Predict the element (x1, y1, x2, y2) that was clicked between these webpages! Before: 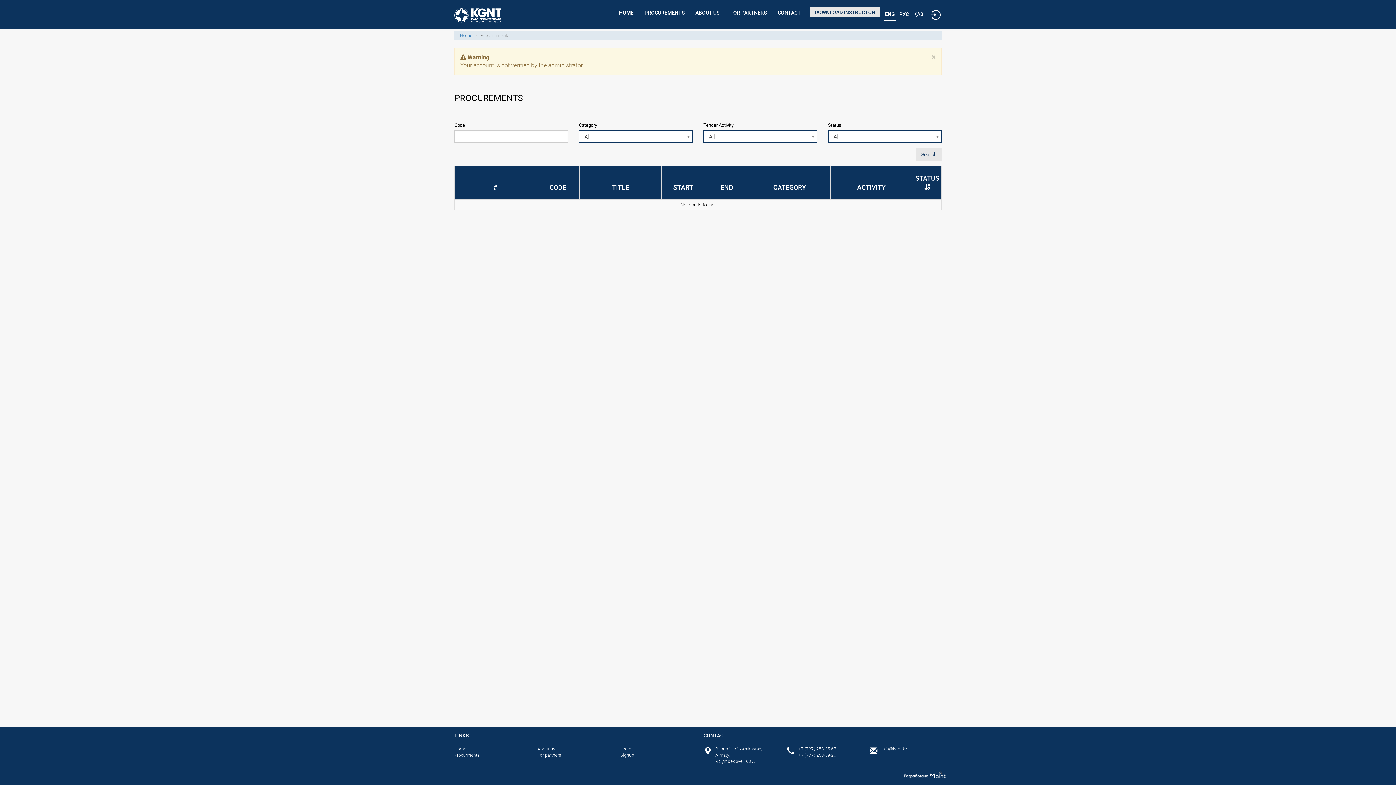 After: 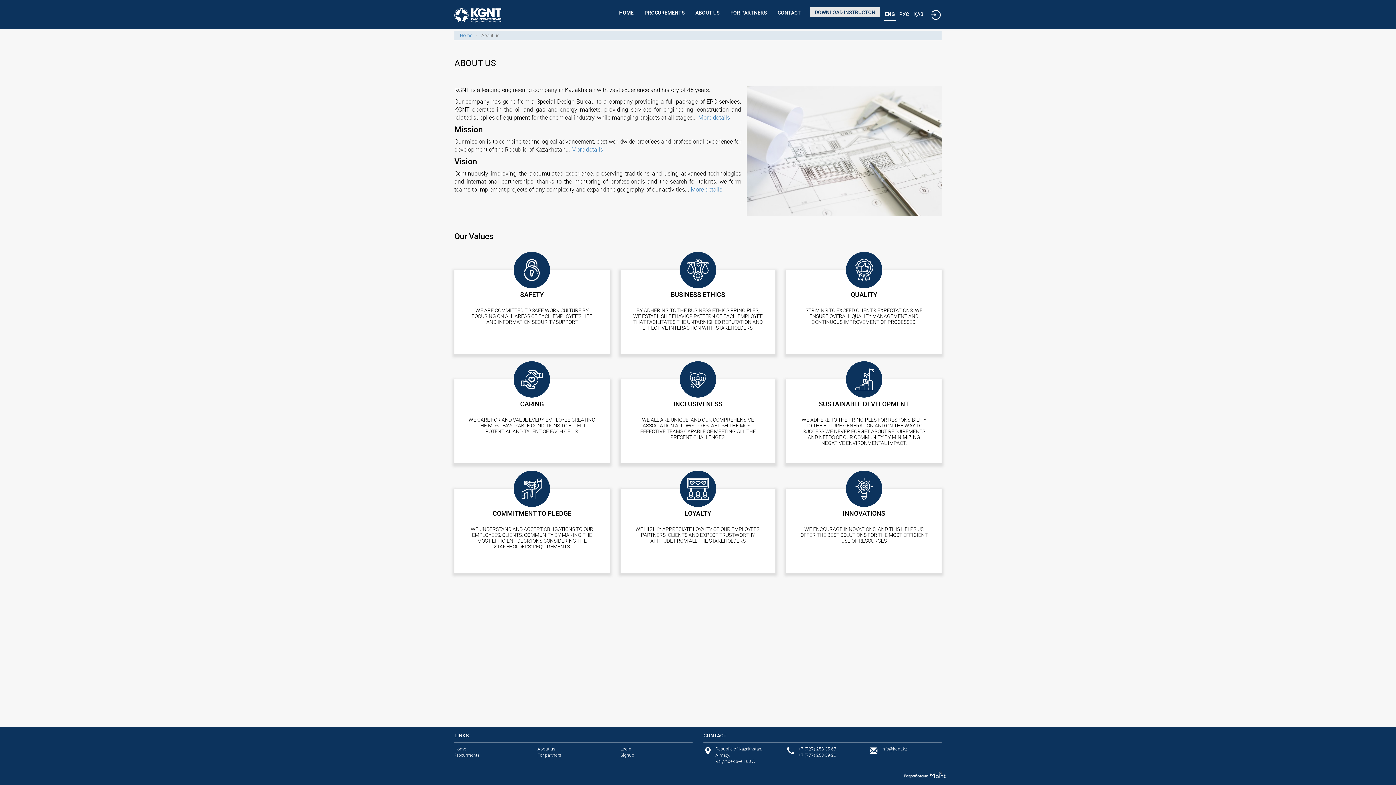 Action: label: ABOUT US bbox: (690, 3, 725, 21)